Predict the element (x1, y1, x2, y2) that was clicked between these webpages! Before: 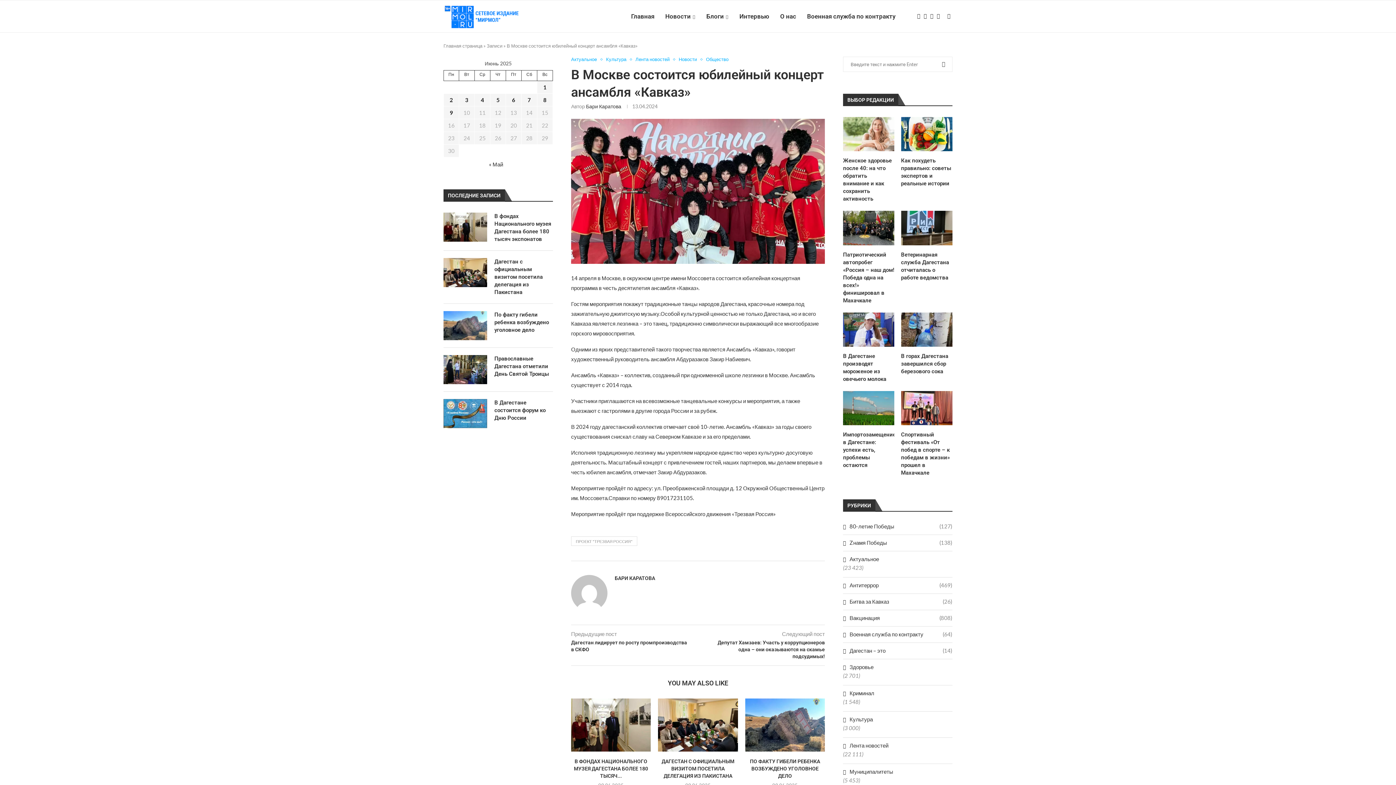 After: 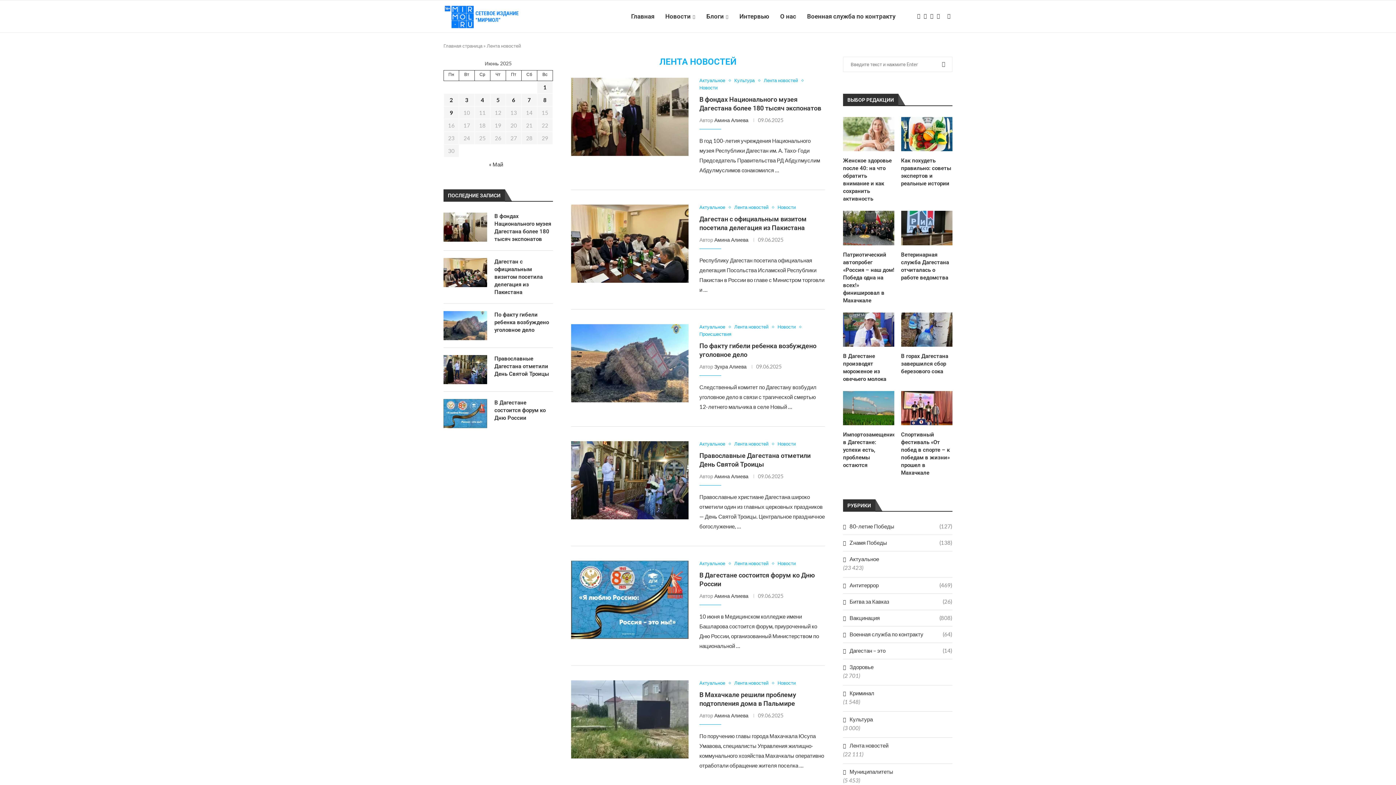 Action: label: Лента новостей bbox: (843, 742, 952, 749)